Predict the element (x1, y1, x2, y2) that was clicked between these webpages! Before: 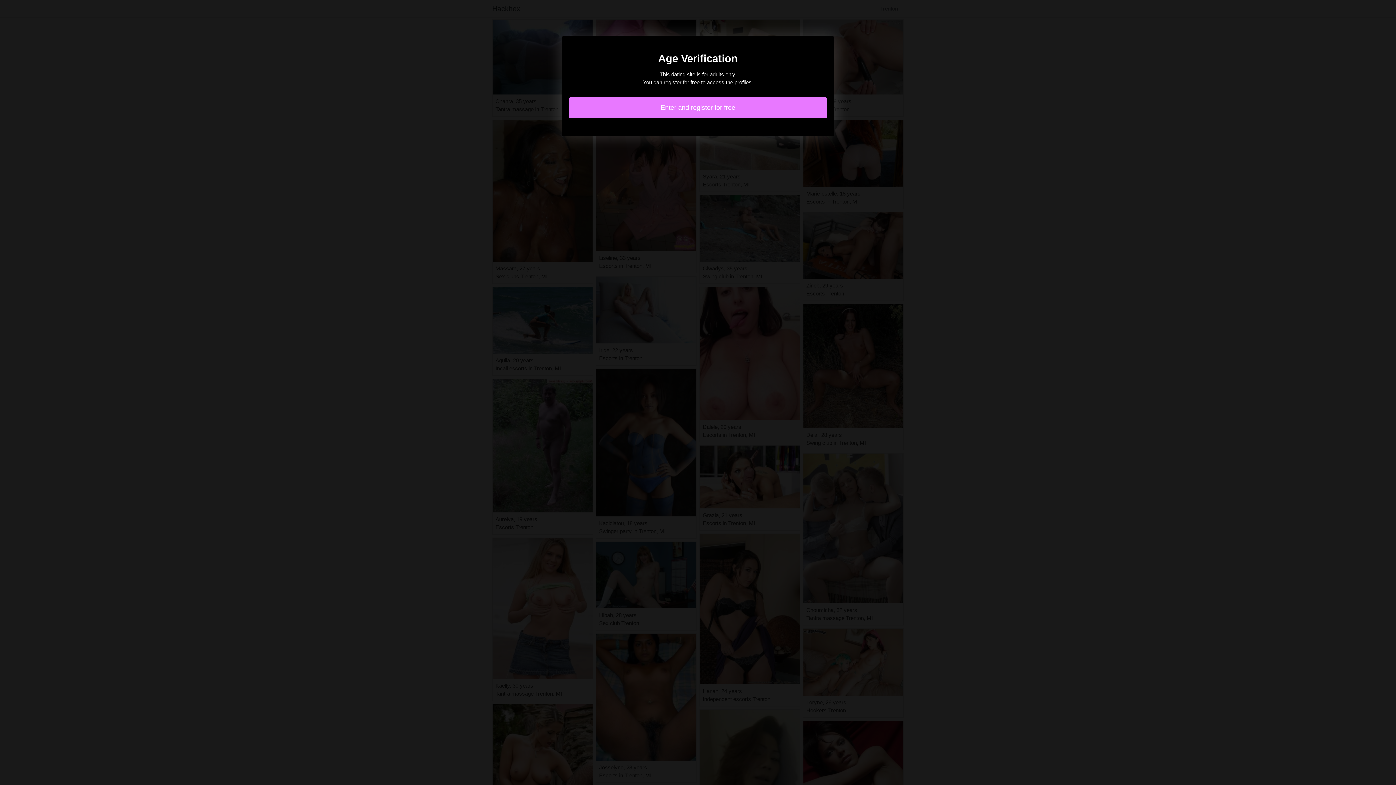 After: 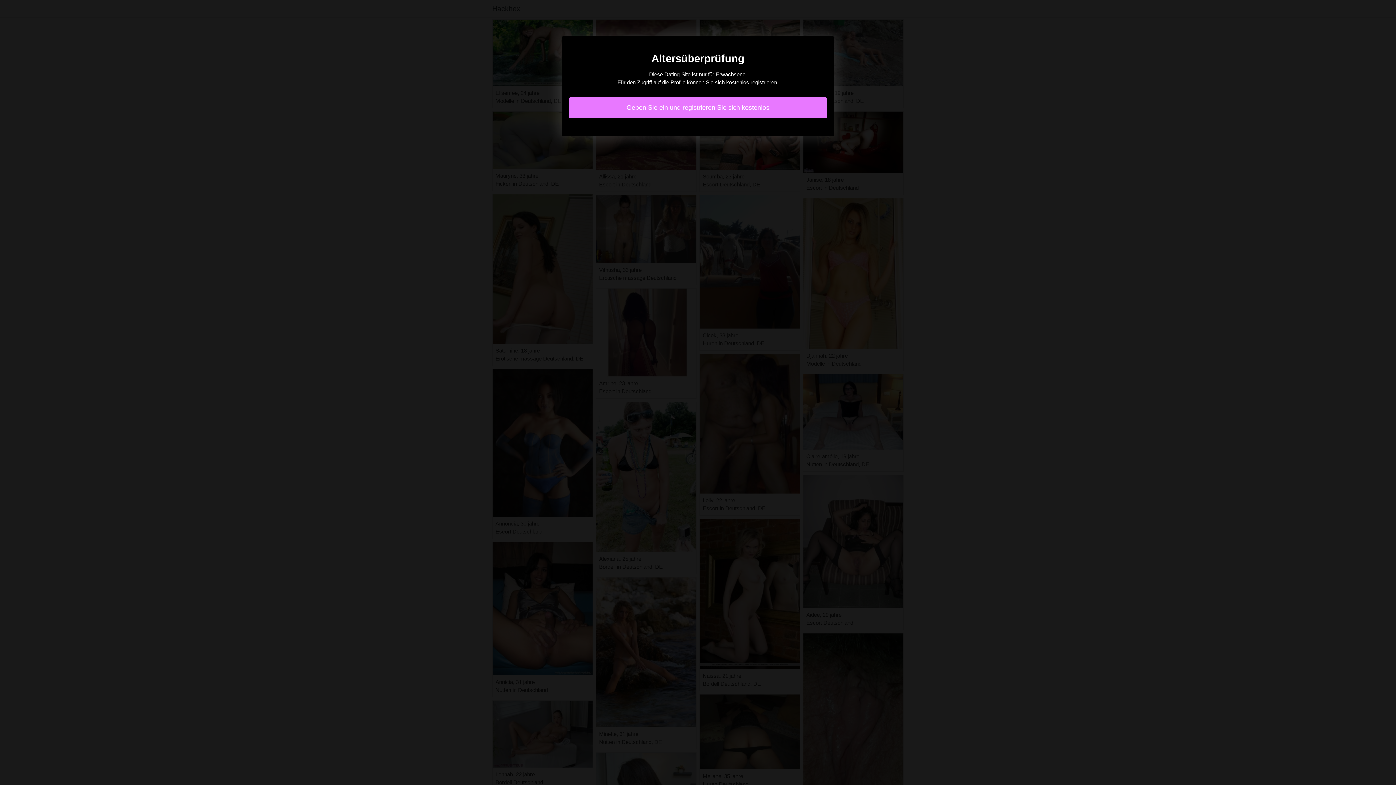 Action: bbox: (569, 97, 827, 118) label: Enter and register for free